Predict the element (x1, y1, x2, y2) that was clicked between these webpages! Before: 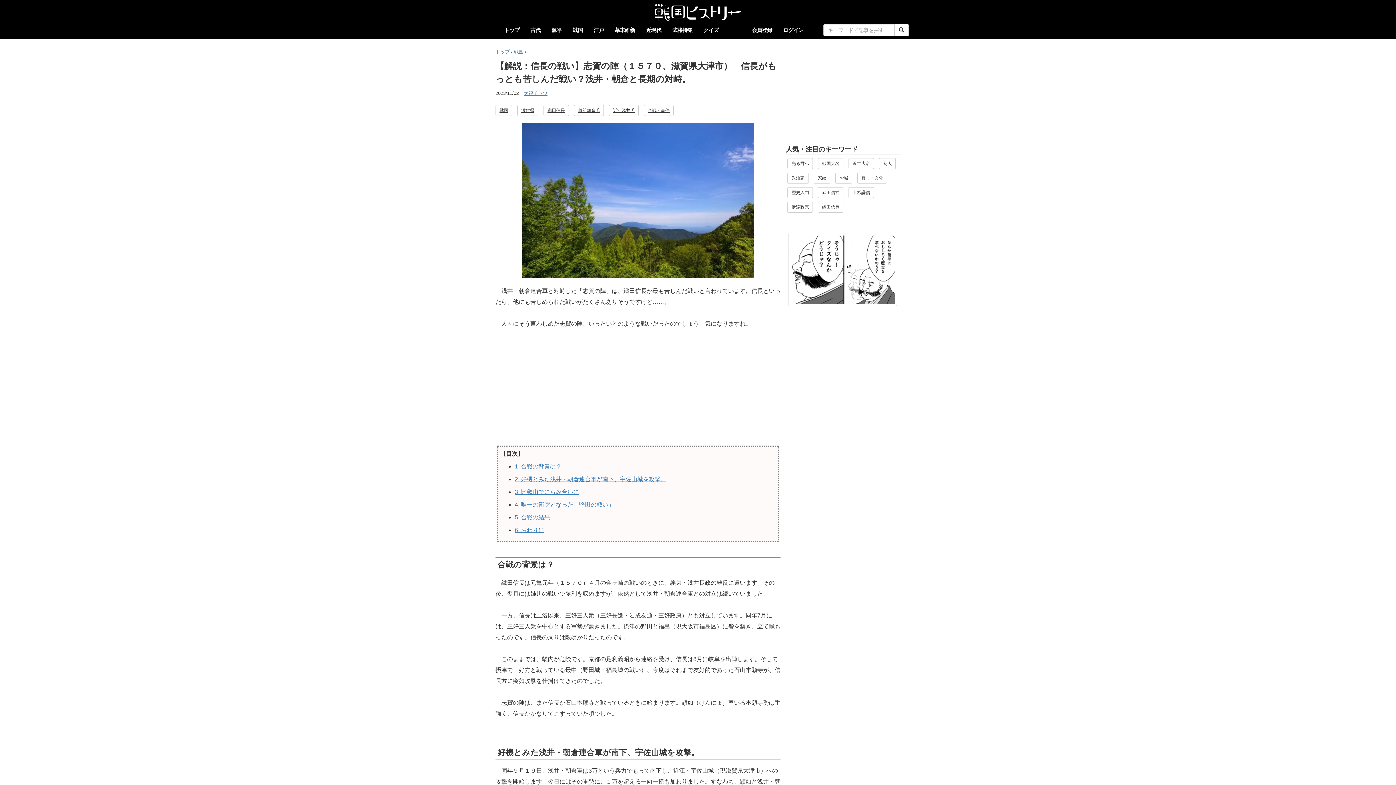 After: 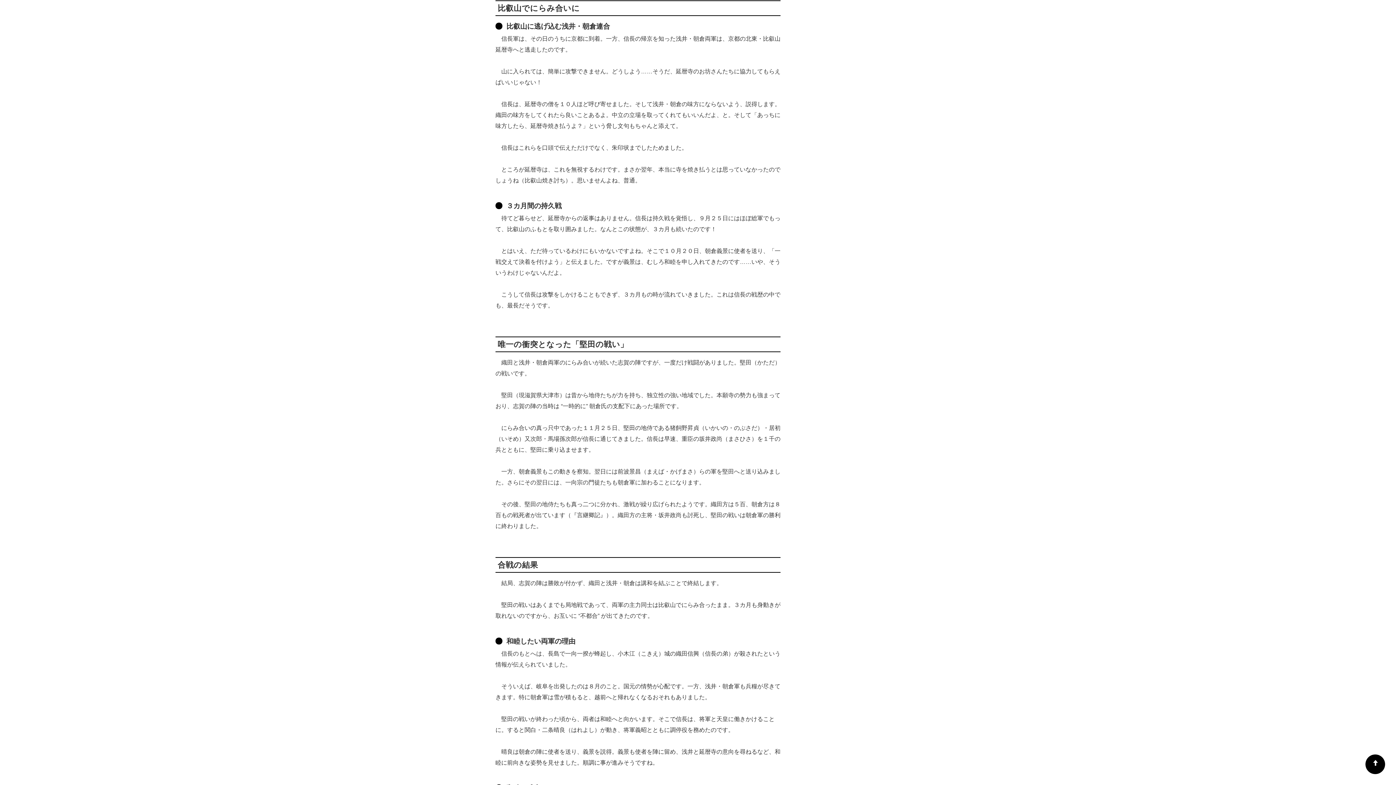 Action: label: 3. 比叡山でにらみ合いに bbox: (514, 489, 579, 495)